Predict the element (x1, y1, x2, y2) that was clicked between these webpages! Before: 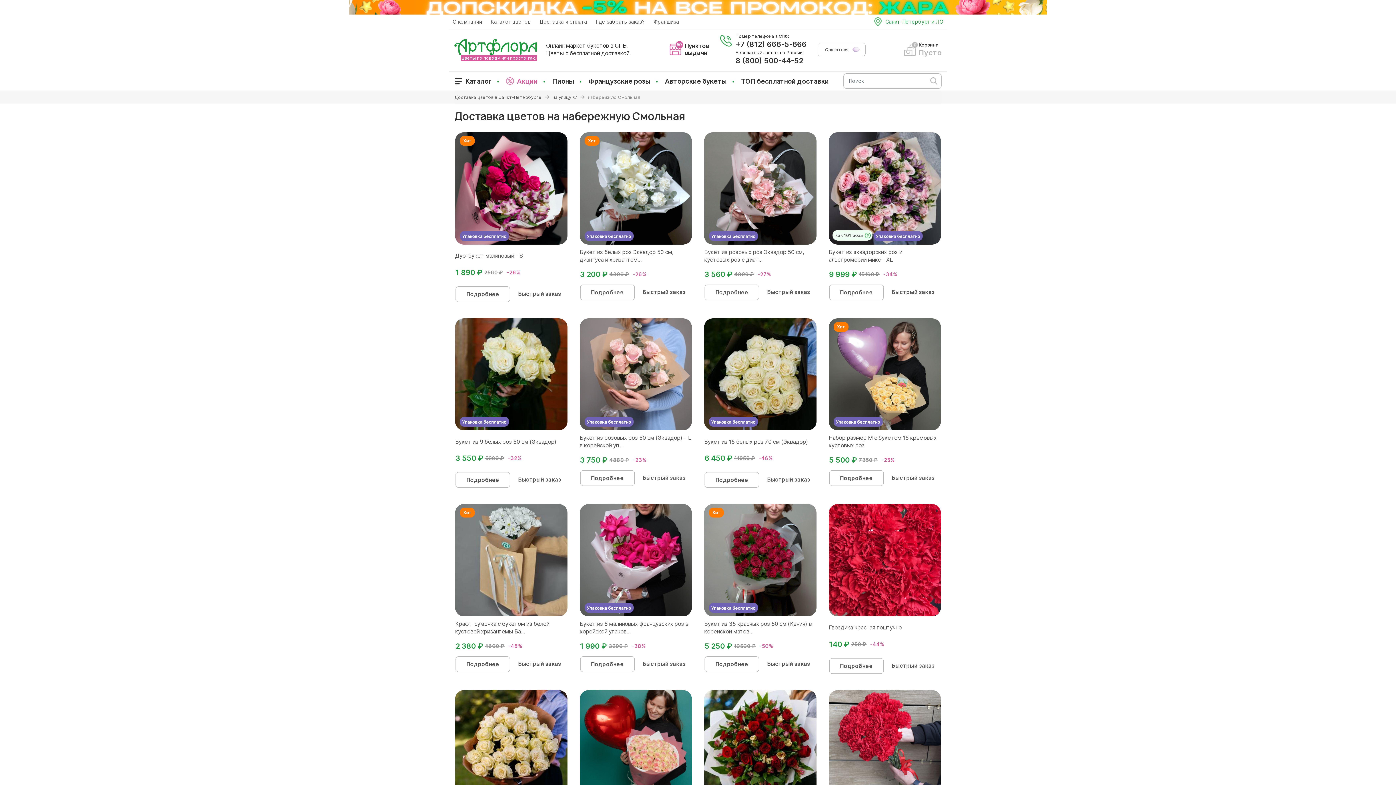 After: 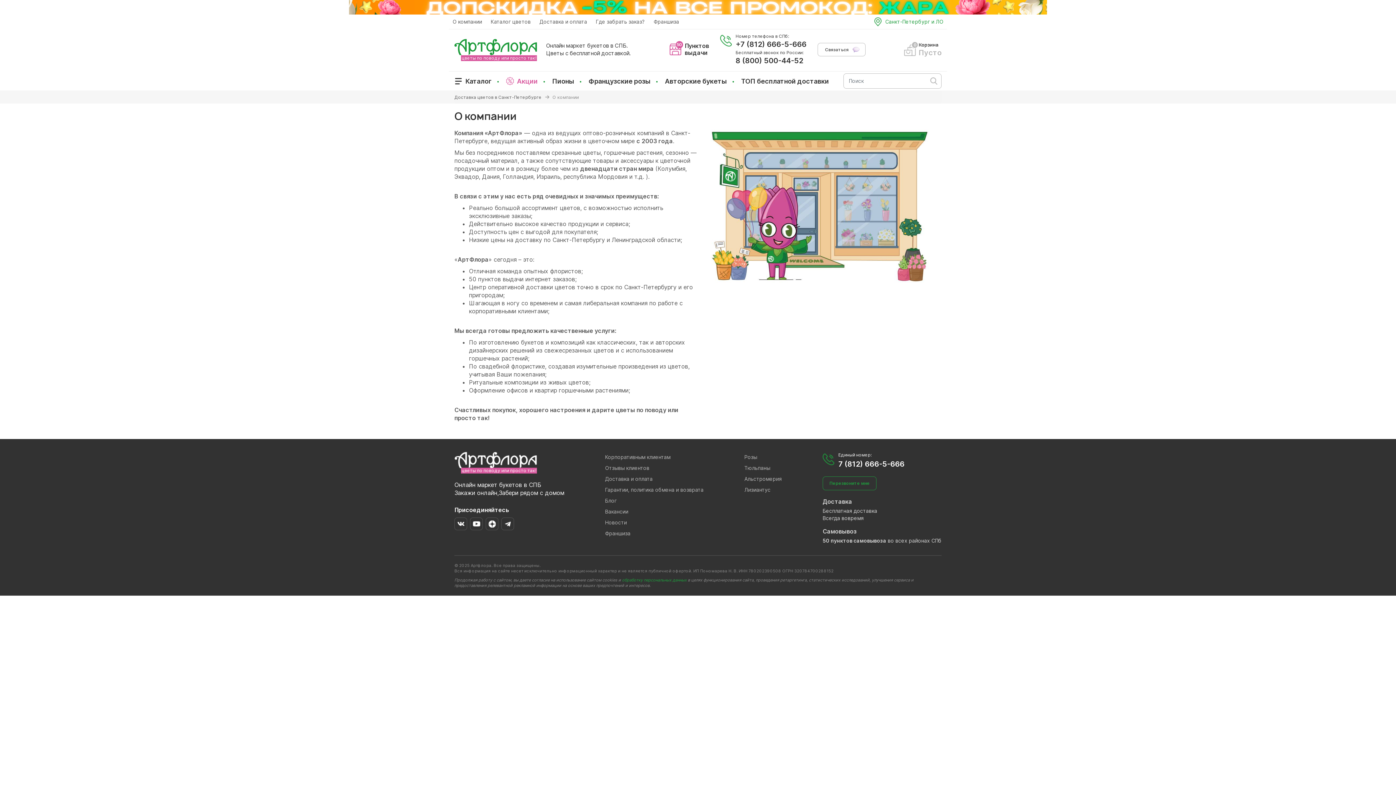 Action: bbox: (449, 17, 485, 26) label: О компании